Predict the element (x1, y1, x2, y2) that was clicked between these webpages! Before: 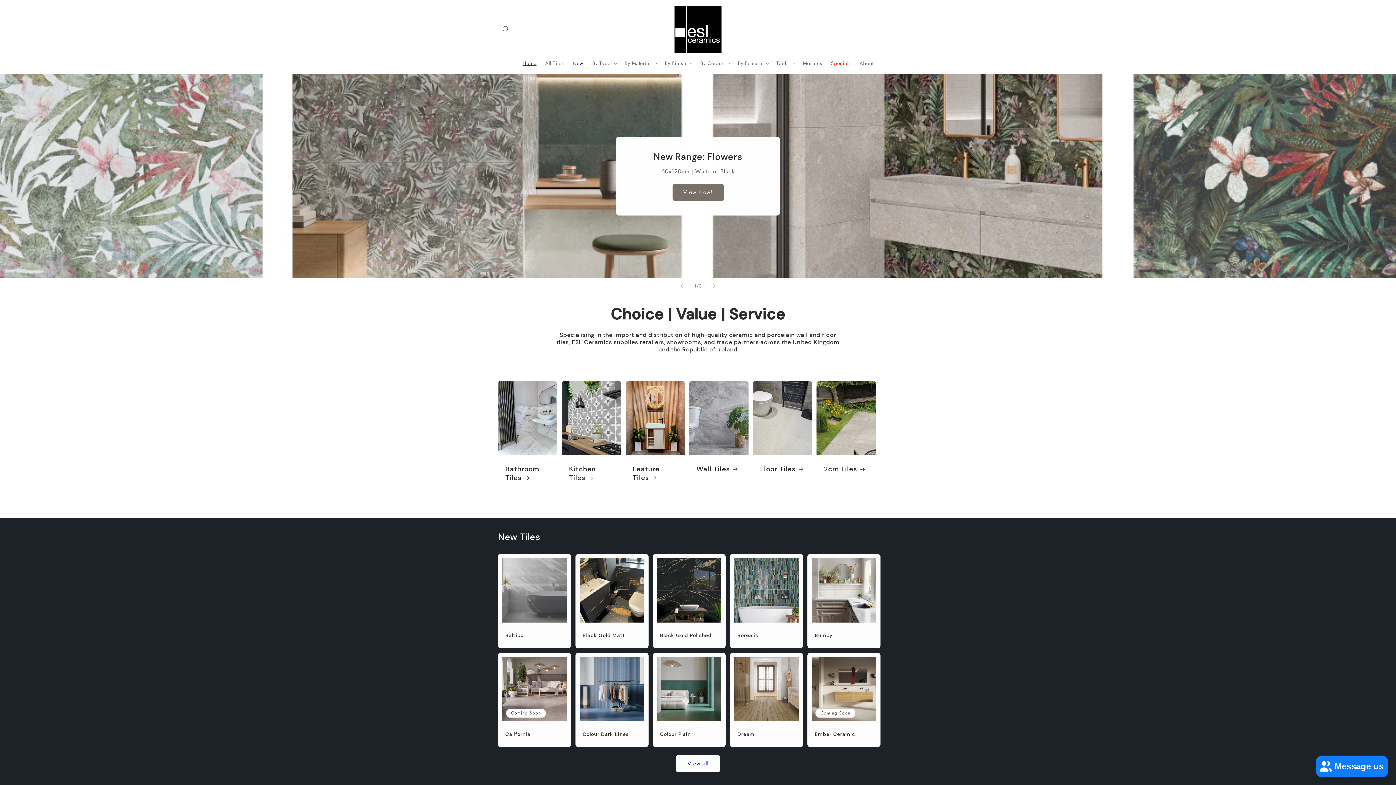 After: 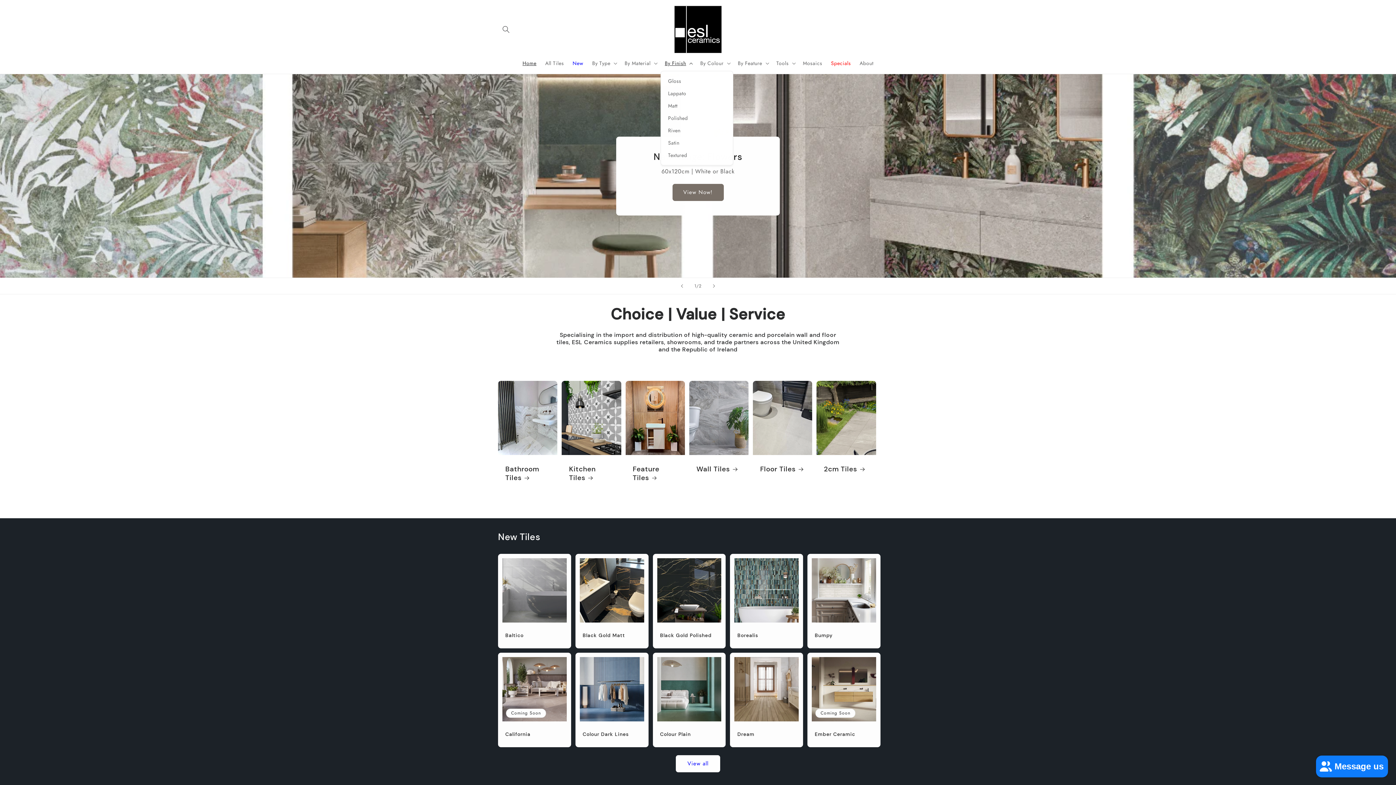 Action: label: By Finish bbox: (660, 55, 696, 70)